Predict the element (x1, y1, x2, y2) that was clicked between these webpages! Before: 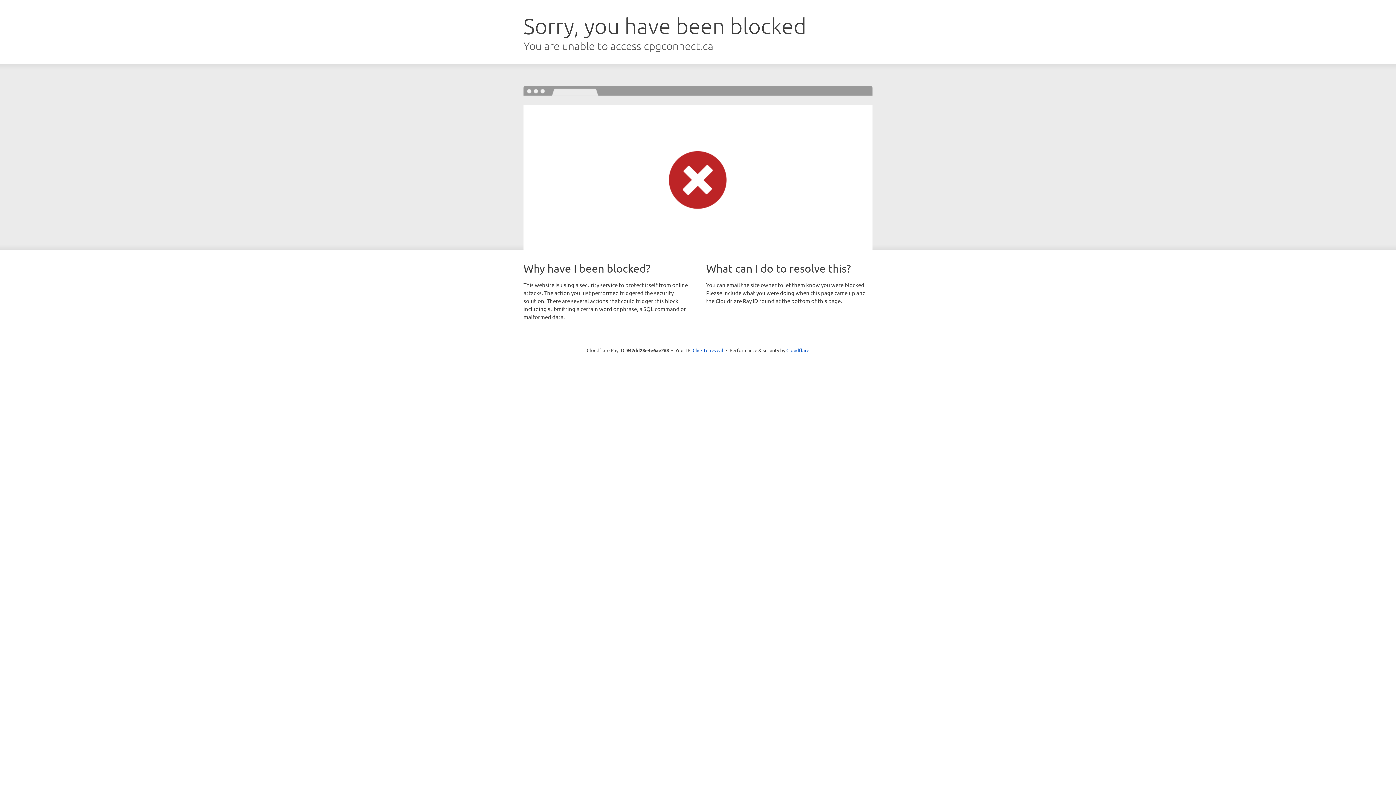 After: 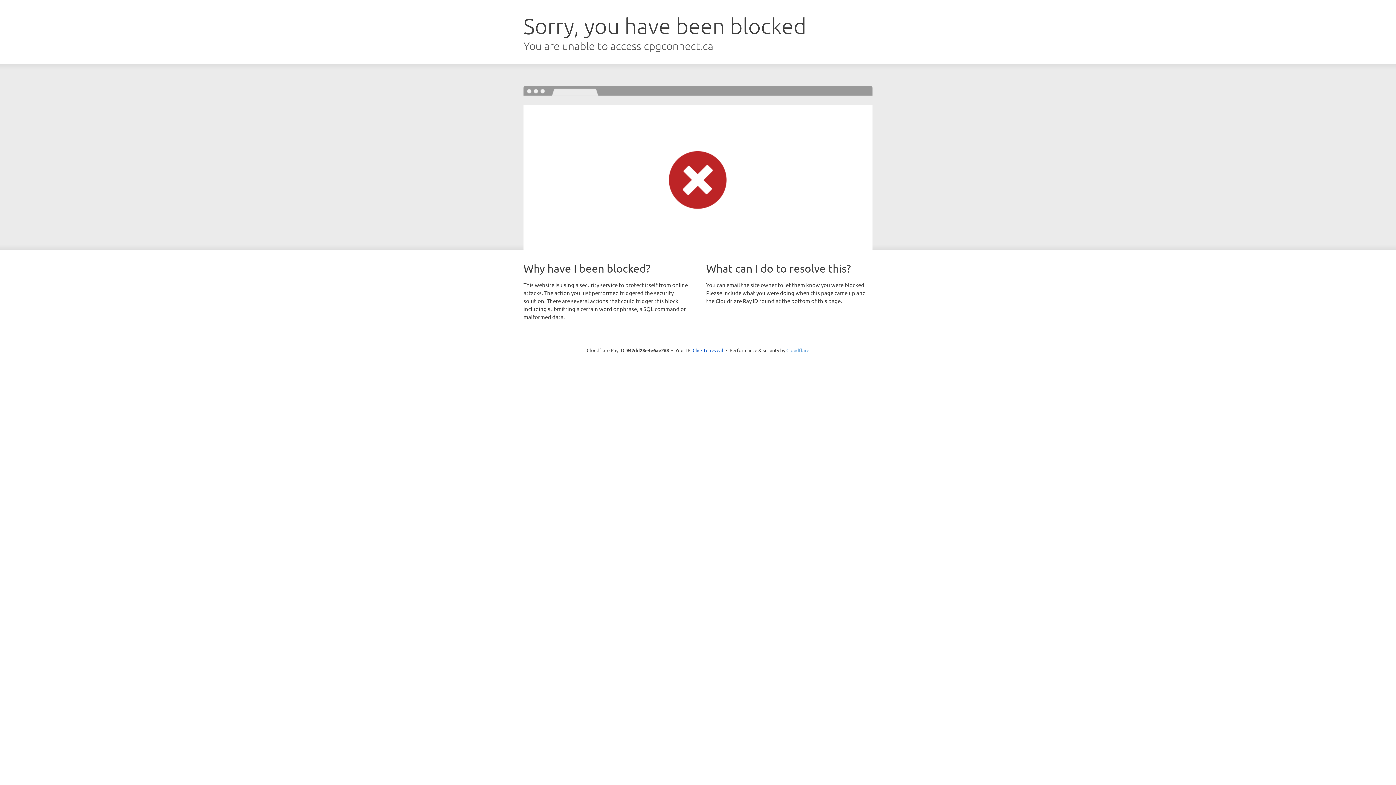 Action: bbox: (786, 347, 809, 353) label: Cloudflare